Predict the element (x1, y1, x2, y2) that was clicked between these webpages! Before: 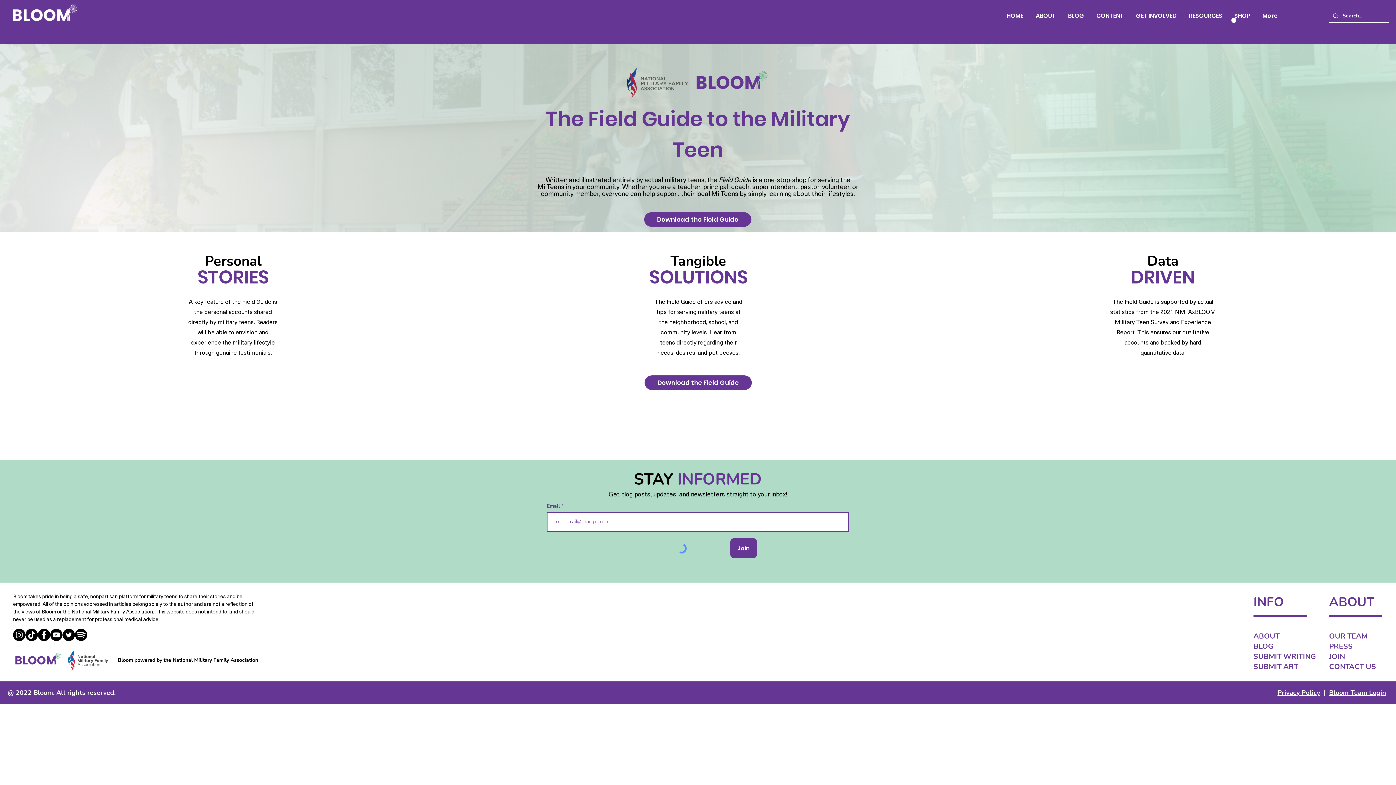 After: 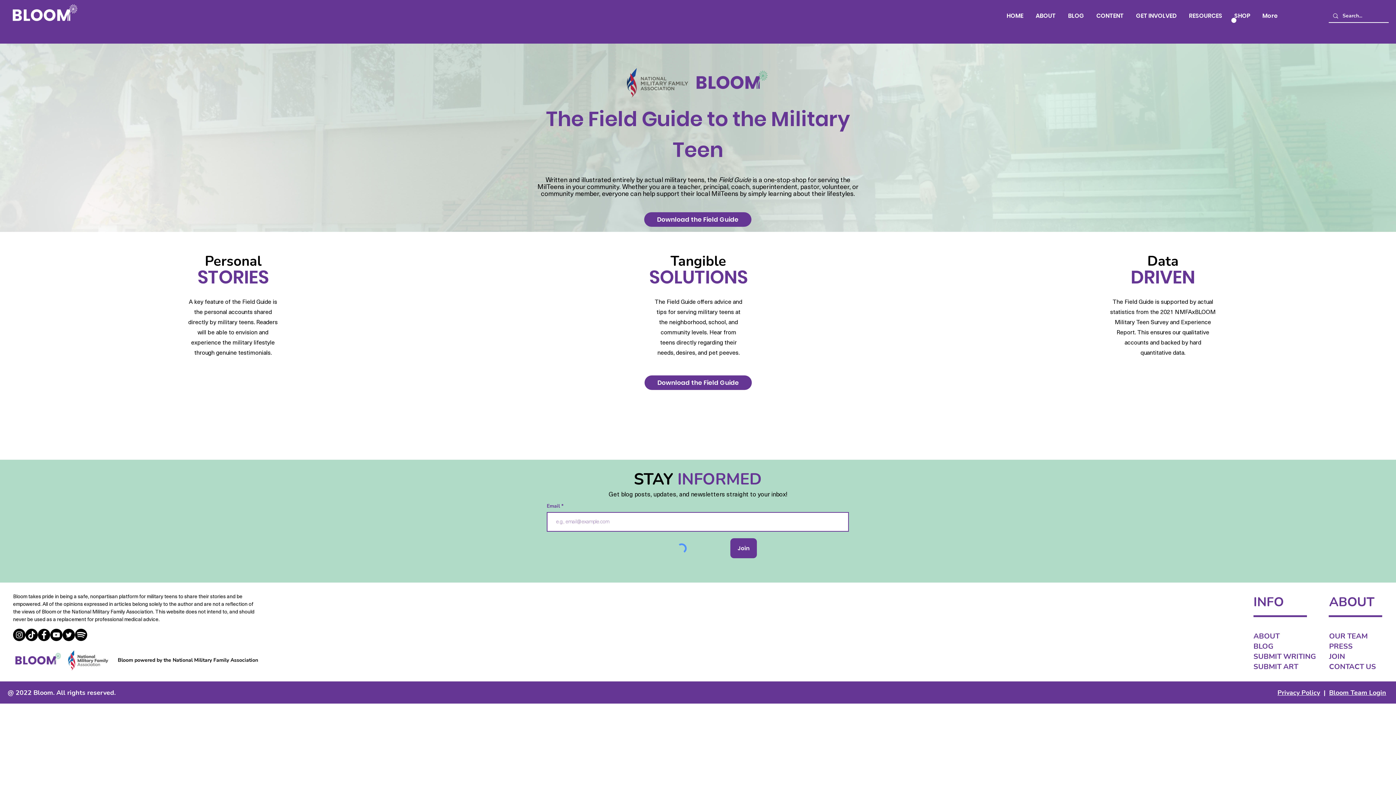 Action: bbox: (13, 629, 25, 641) label: Instagram